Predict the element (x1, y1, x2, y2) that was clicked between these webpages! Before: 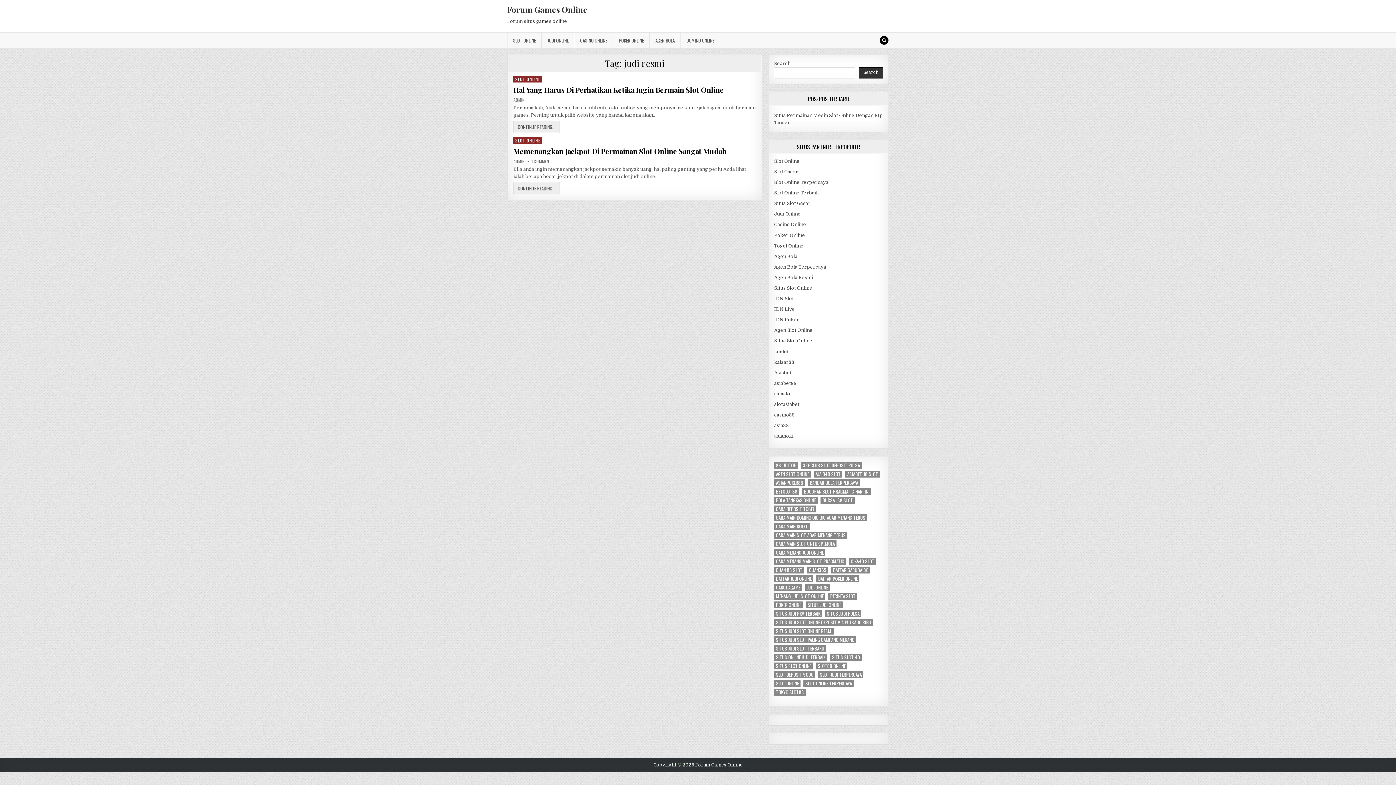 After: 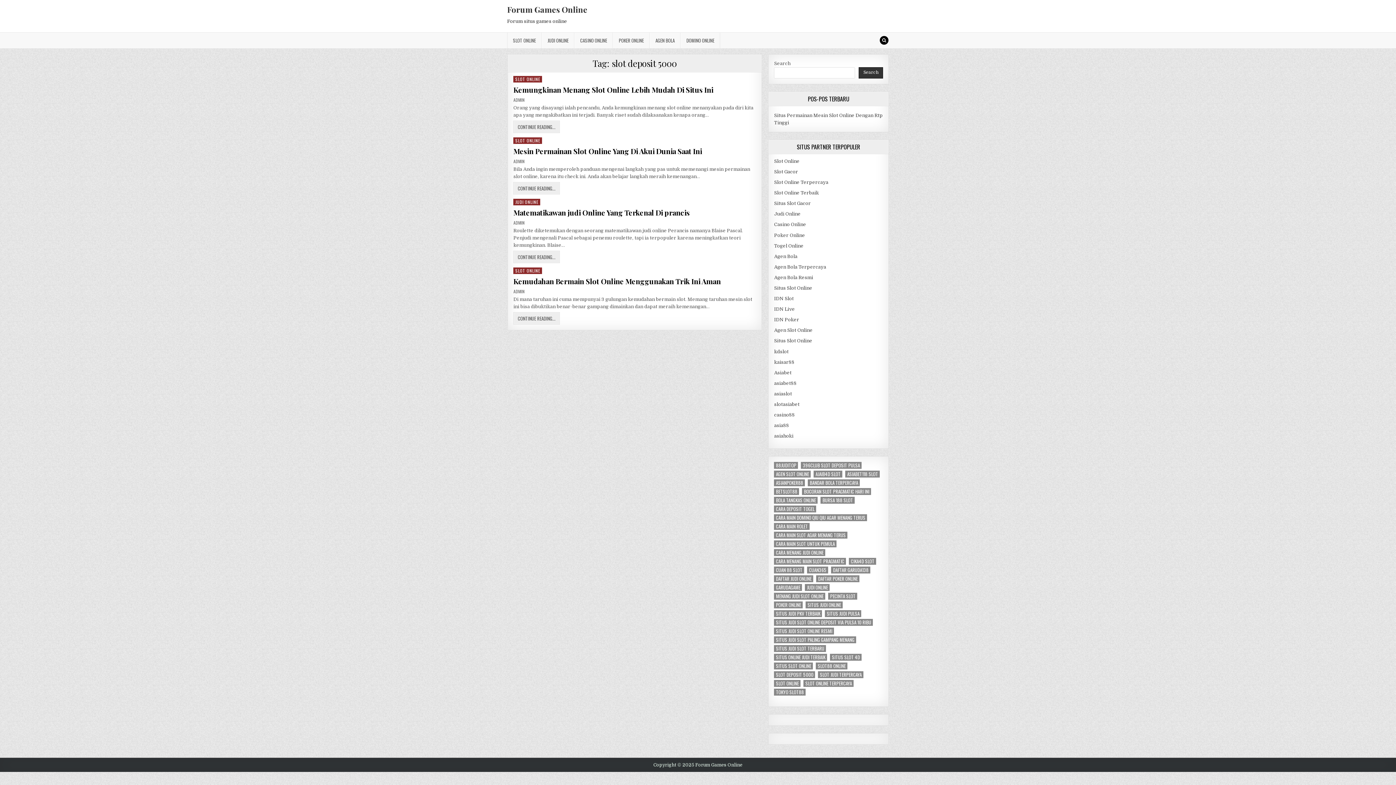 Action: label: slot deposit 5000 (4 items) bbox: (774, 671, 815, 678)